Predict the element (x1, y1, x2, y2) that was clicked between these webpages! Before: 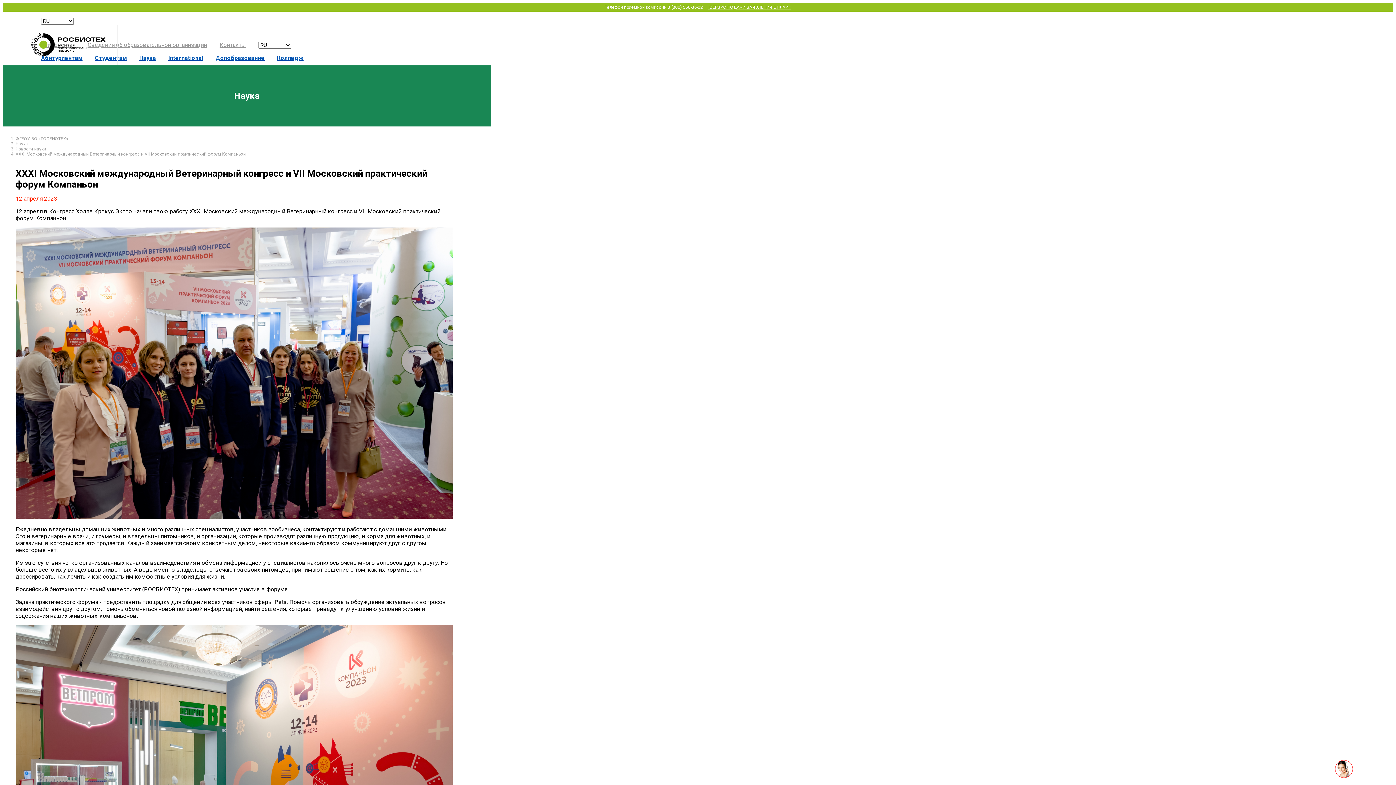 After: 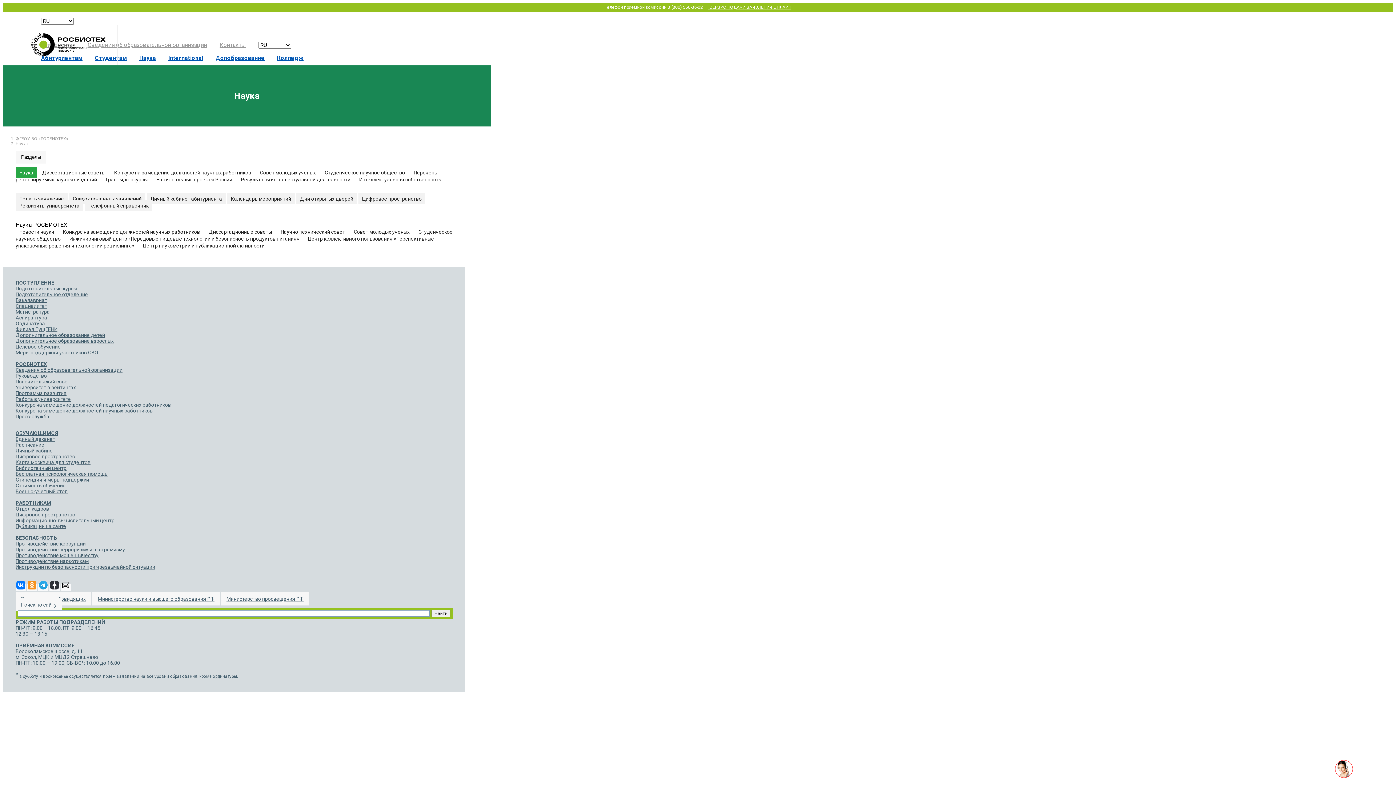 Action: label: Наука bbox: (15, 141, 28, 146)